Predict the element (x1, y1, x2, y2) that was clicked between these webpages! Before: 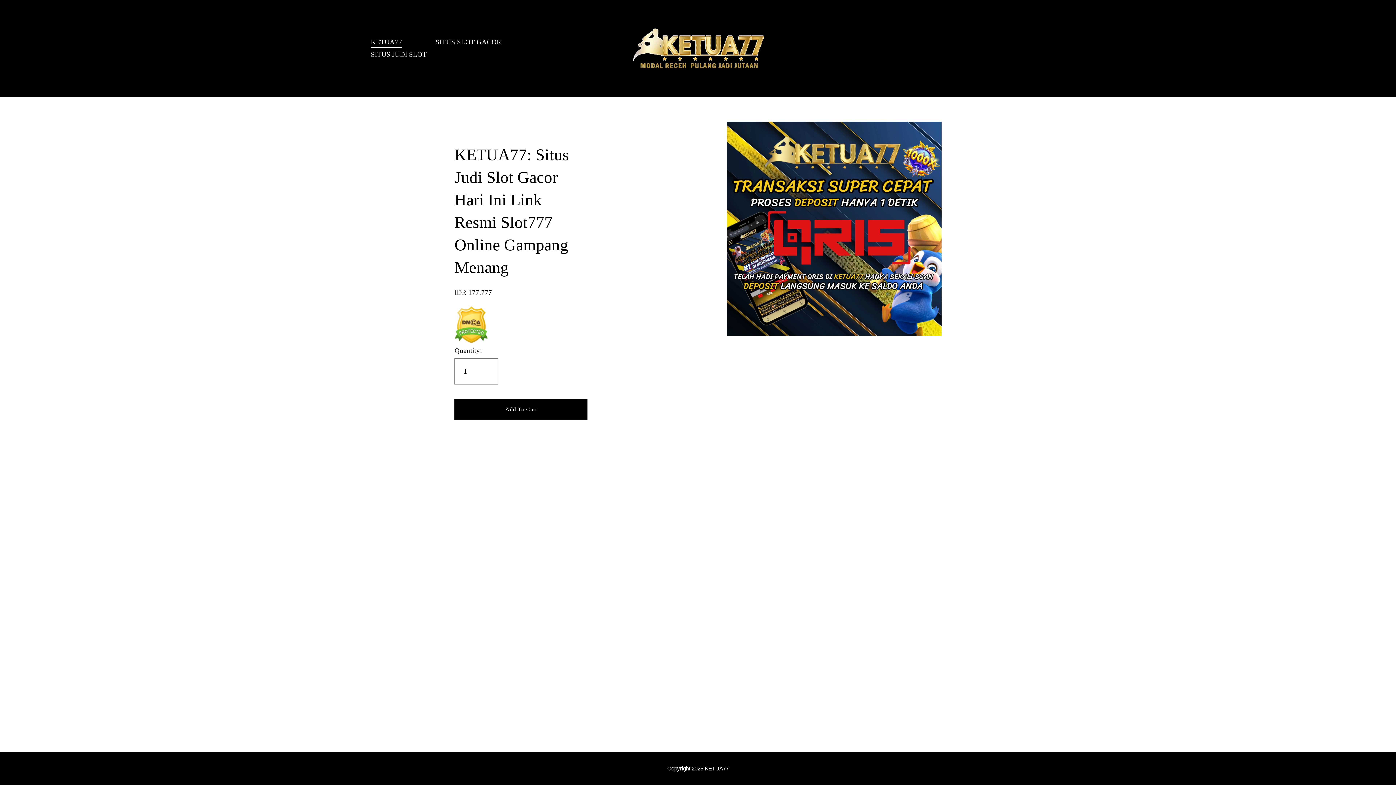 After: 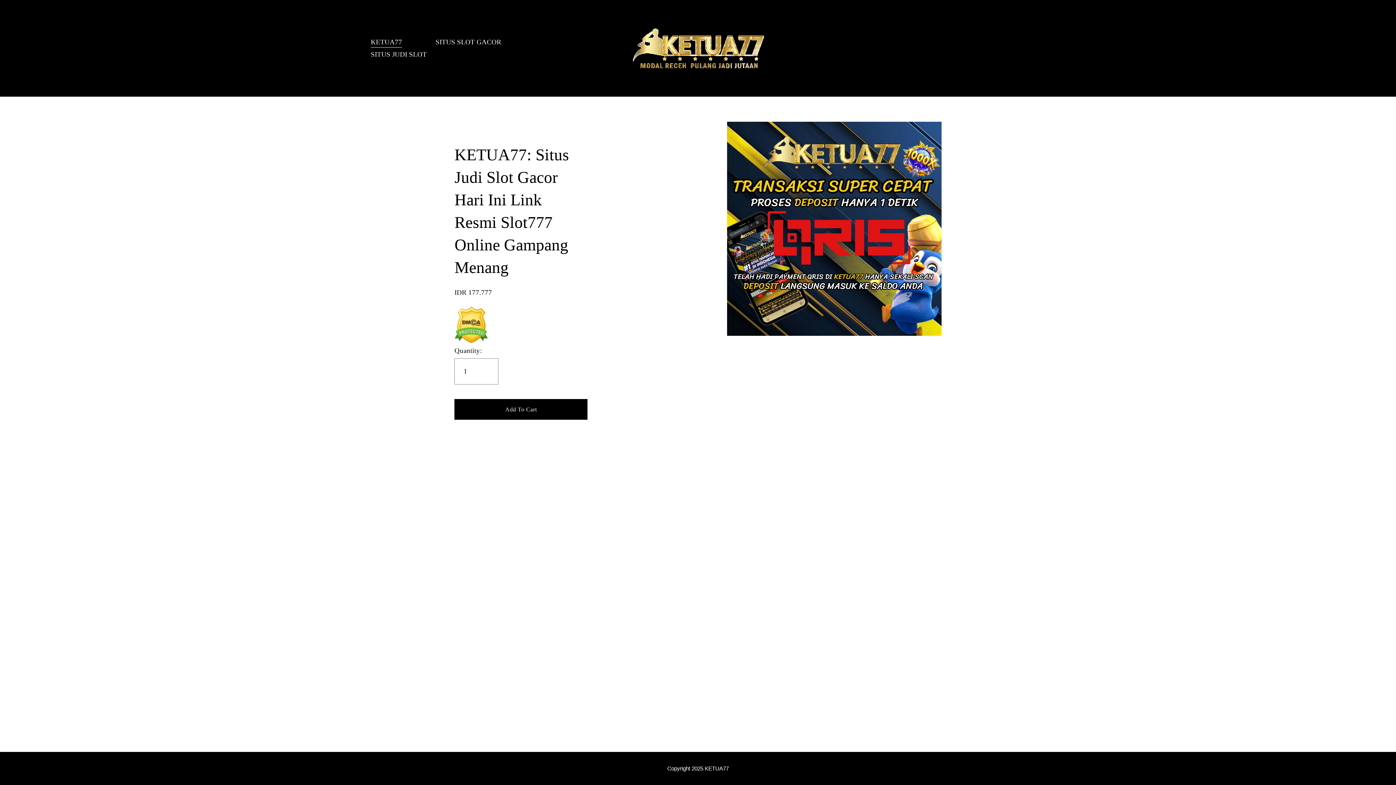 Action: label: SITUS SLOT GACOR bbox: (435, 35, 501, 48)